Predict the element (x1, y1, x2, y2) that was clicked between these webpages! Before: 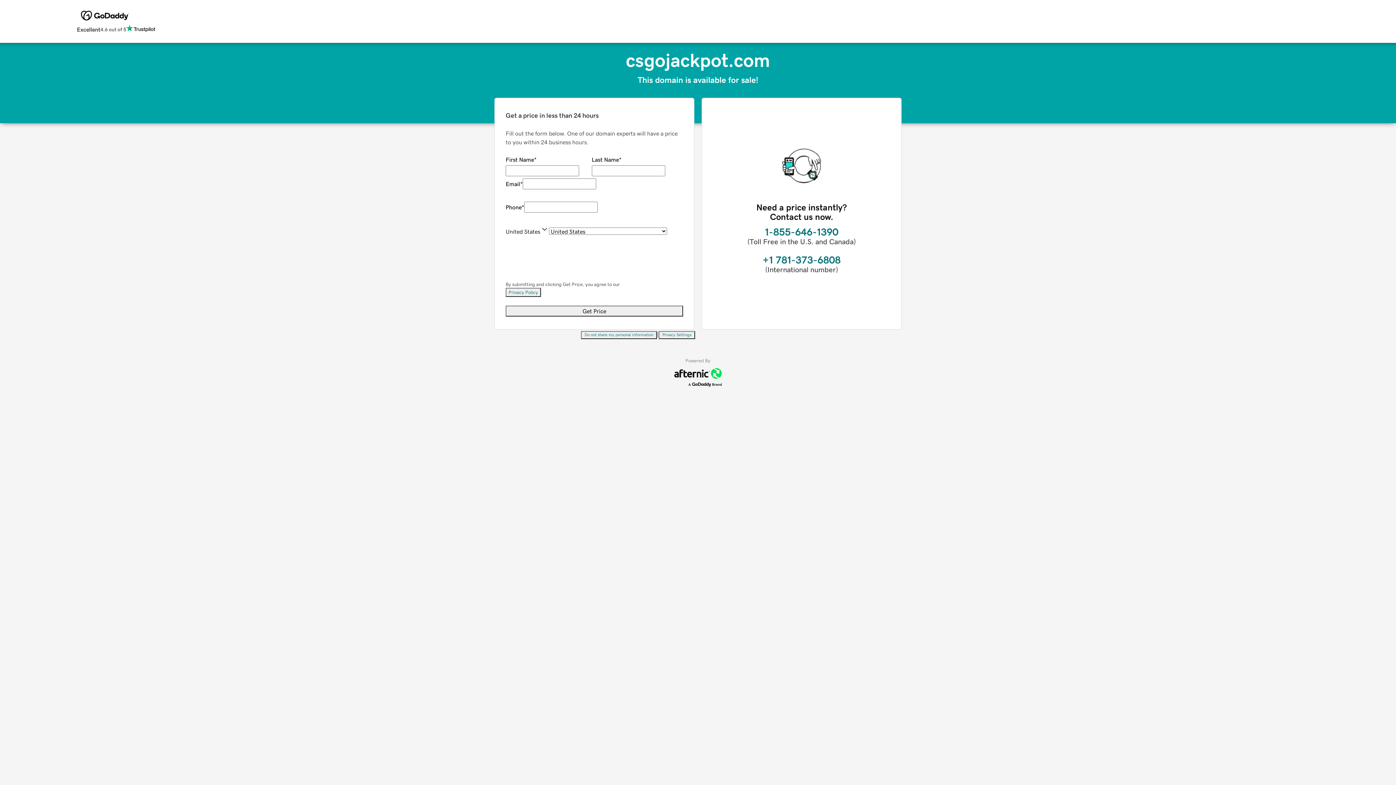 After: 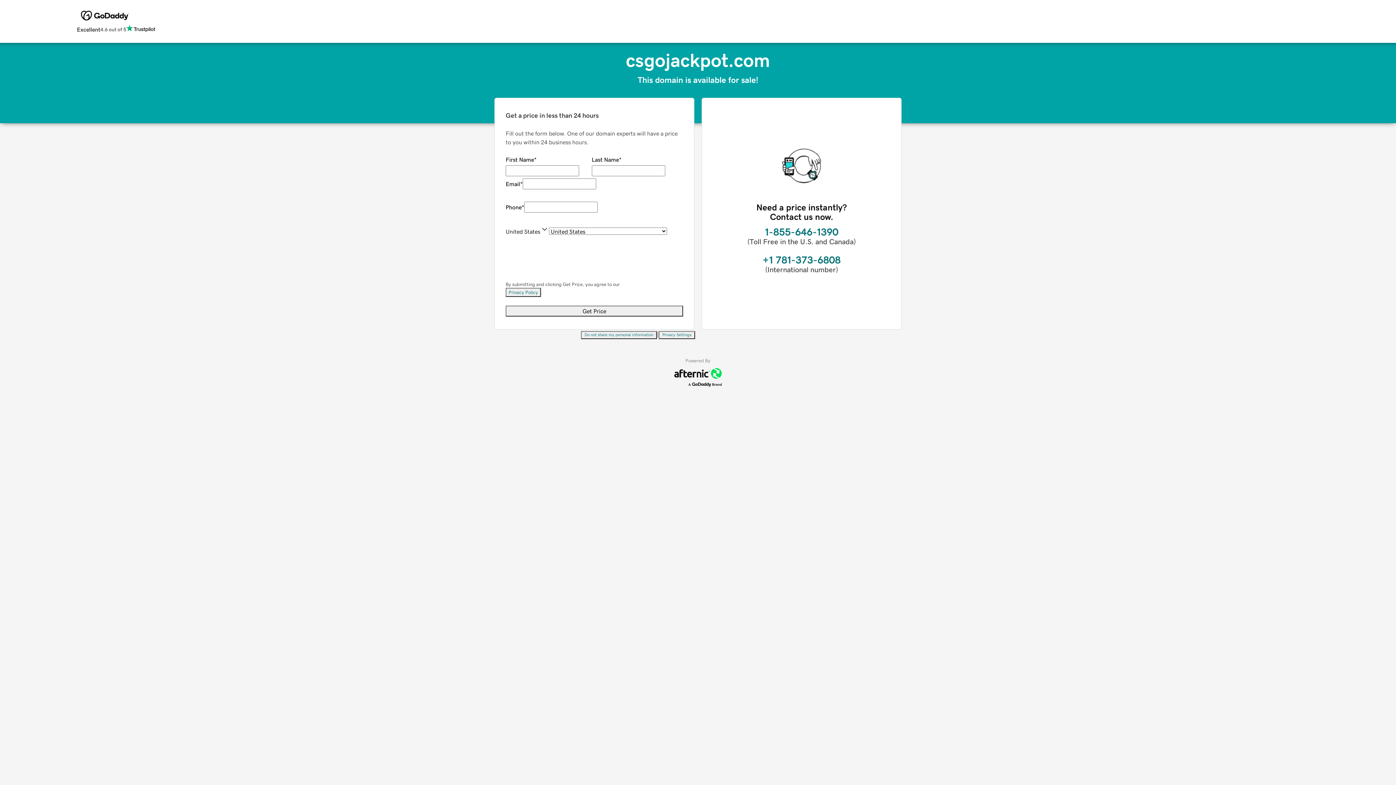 Action: label: Privacy Settings bbox: (658, 331, 695, 339)